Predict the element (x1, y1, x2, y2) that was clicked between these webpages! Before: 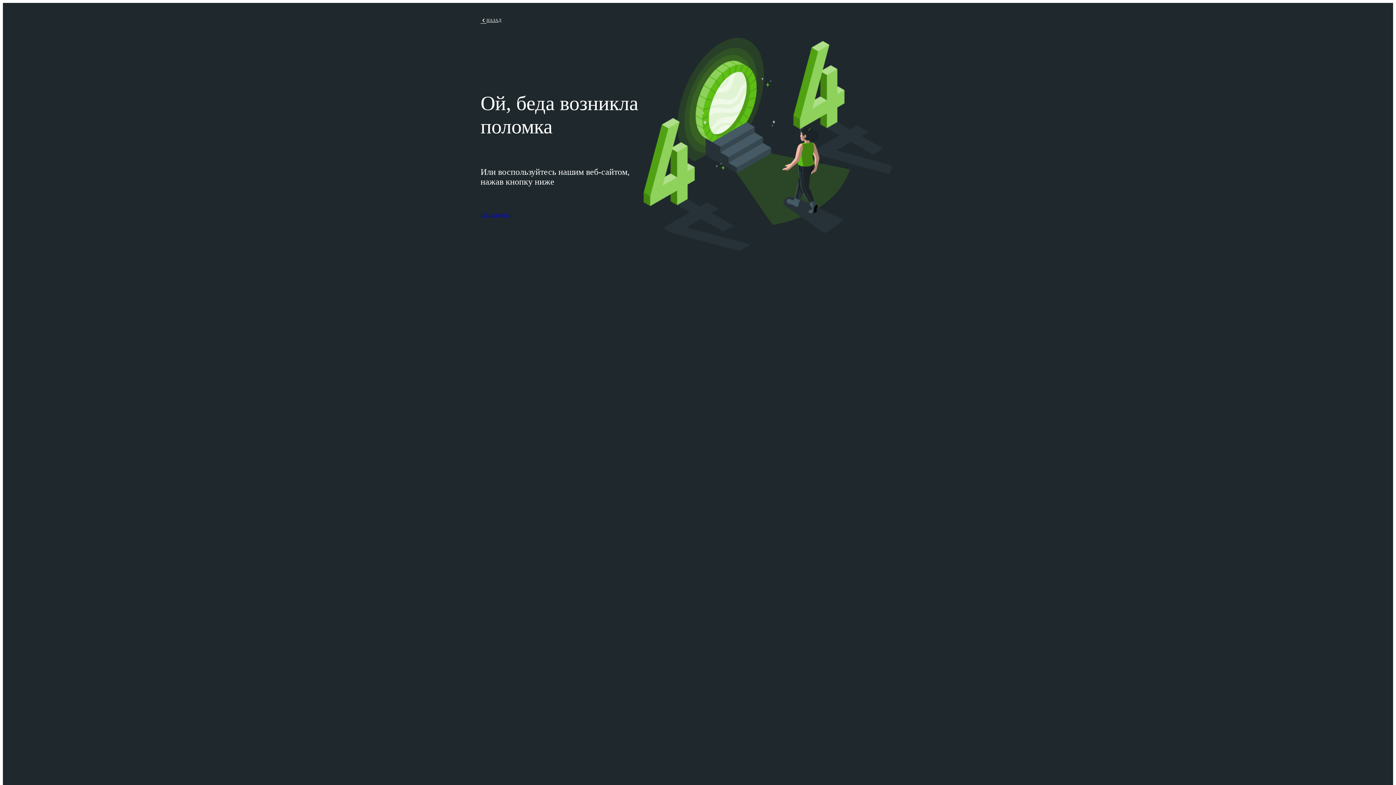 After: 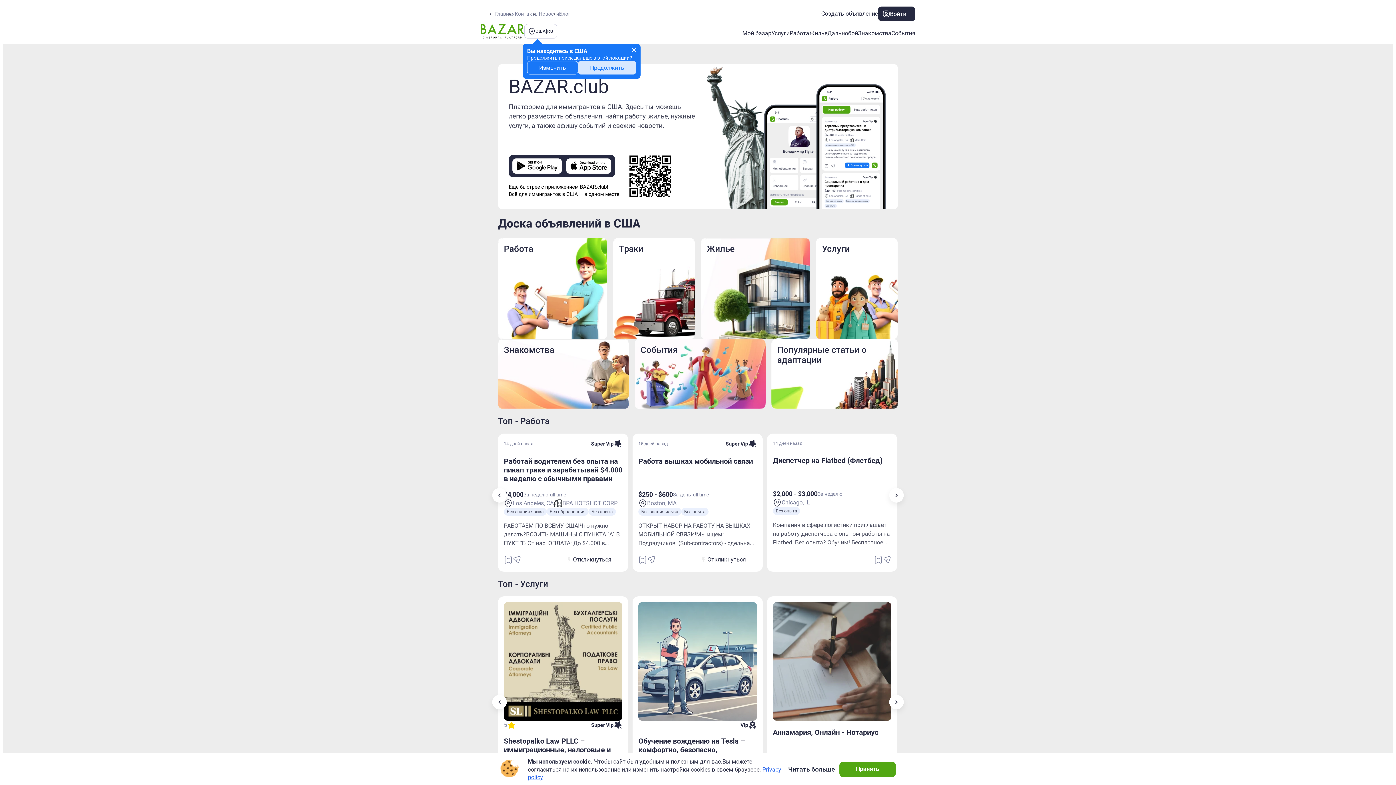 Action: bbox: (480, 211, 510, 217) label: На главную